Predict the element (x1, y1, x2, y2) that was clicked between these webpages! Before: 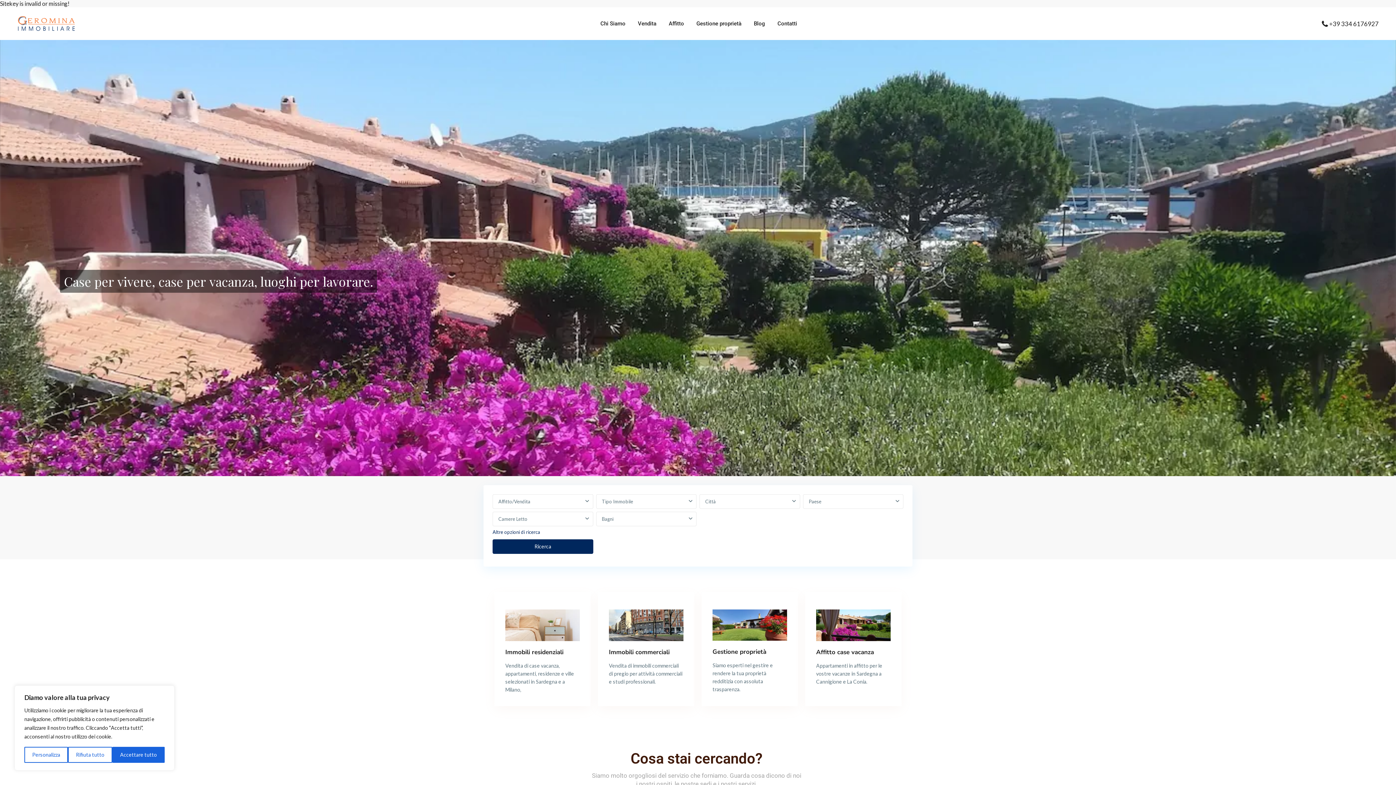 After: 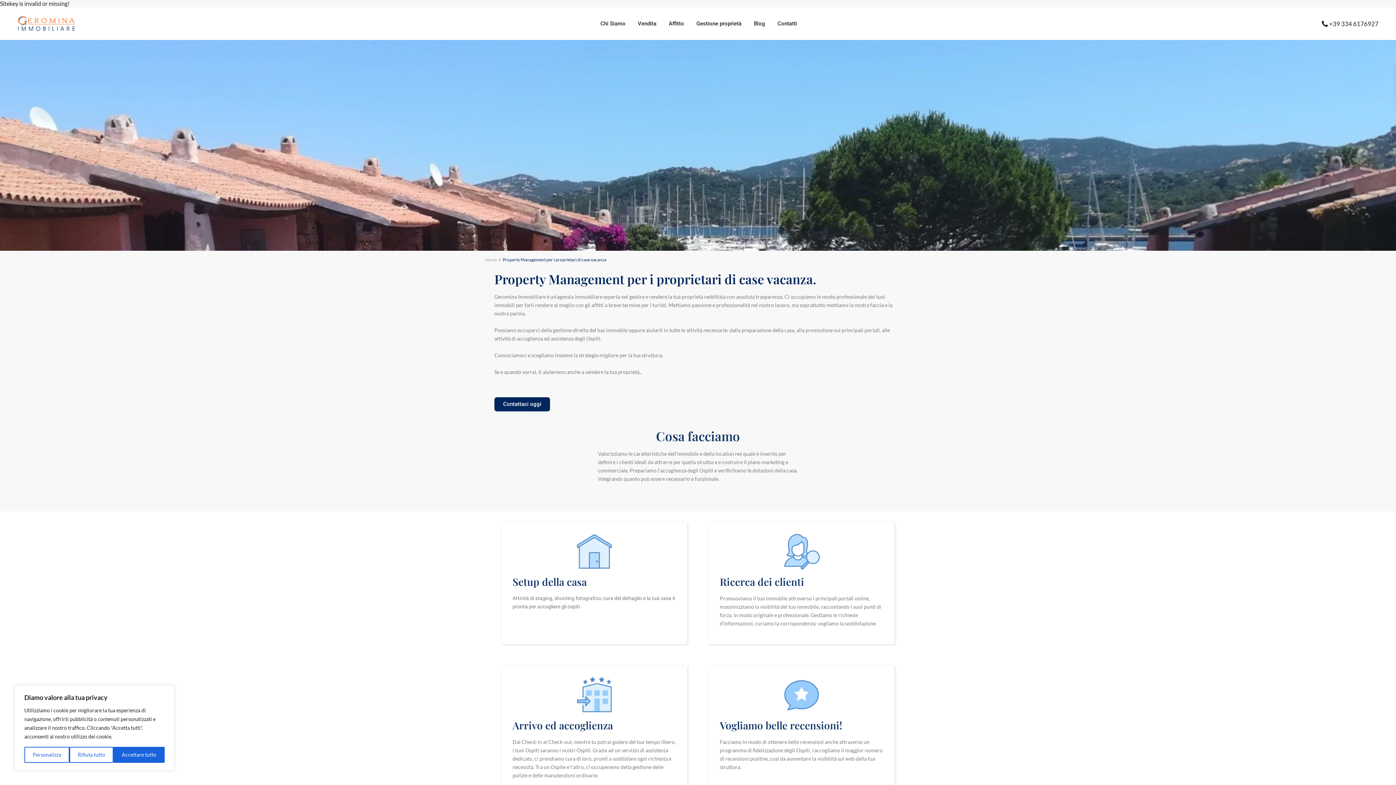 Action: bbox: (712, 640, 766, 649) label: Gestione proprietà